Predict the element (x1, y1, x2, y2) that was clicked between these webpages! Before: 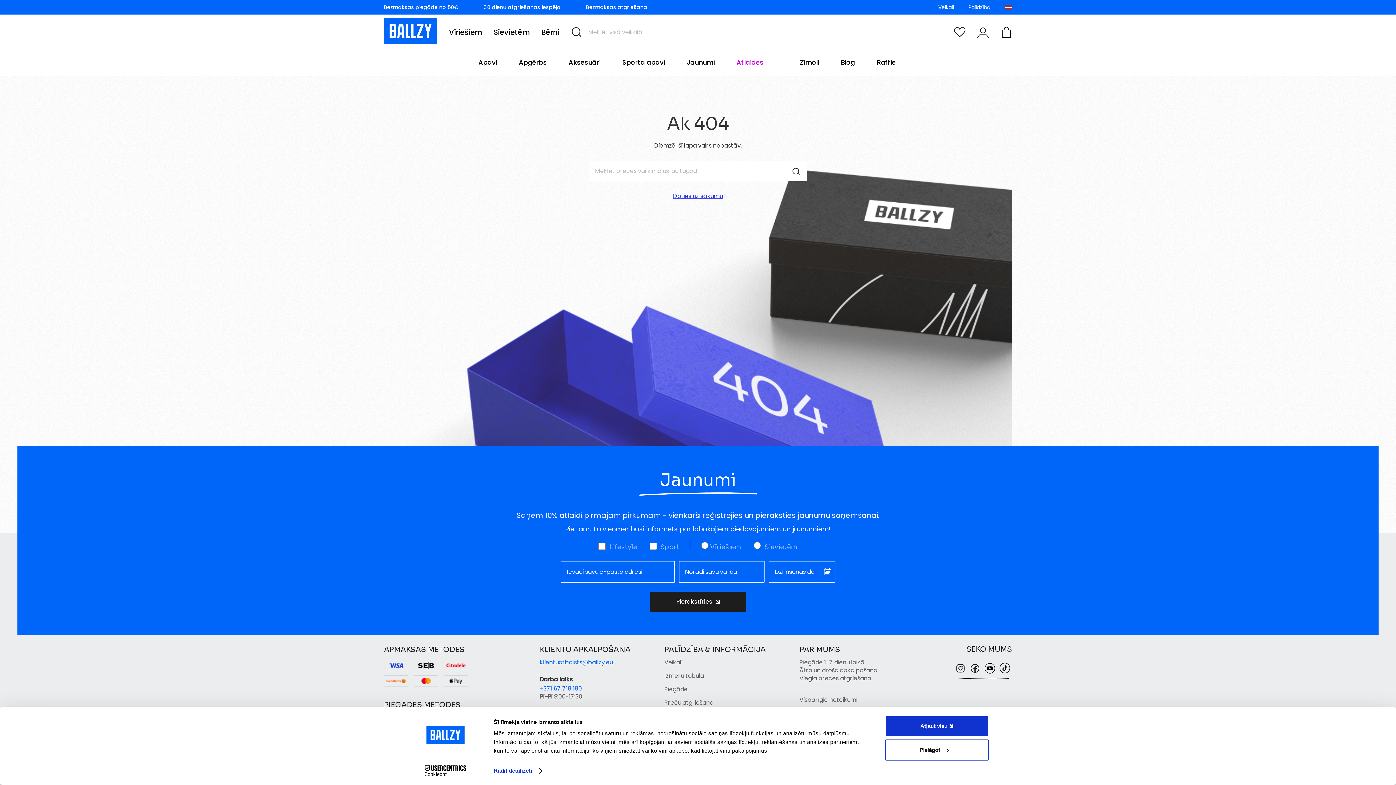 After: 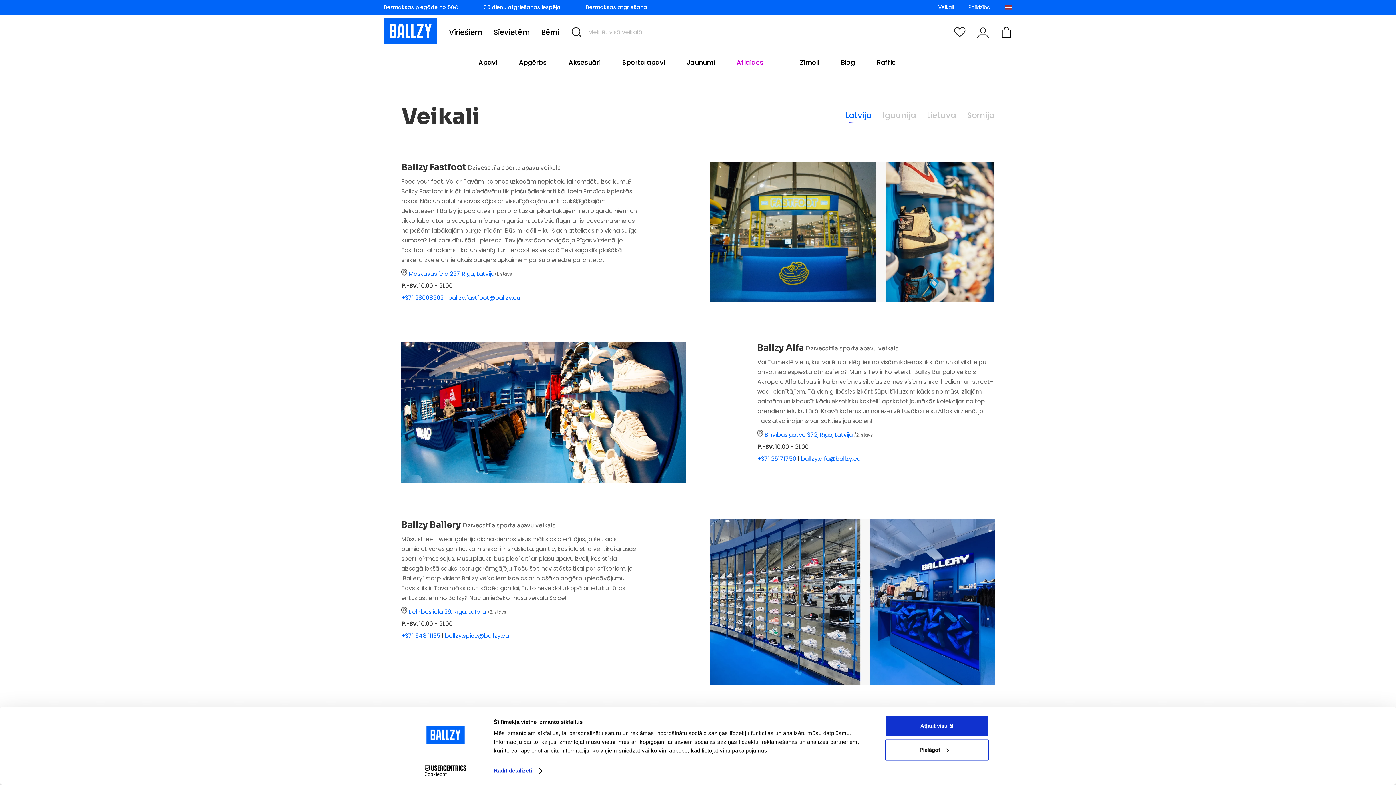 Action: label: Veikali bbox: (938, 3, 954, 10)